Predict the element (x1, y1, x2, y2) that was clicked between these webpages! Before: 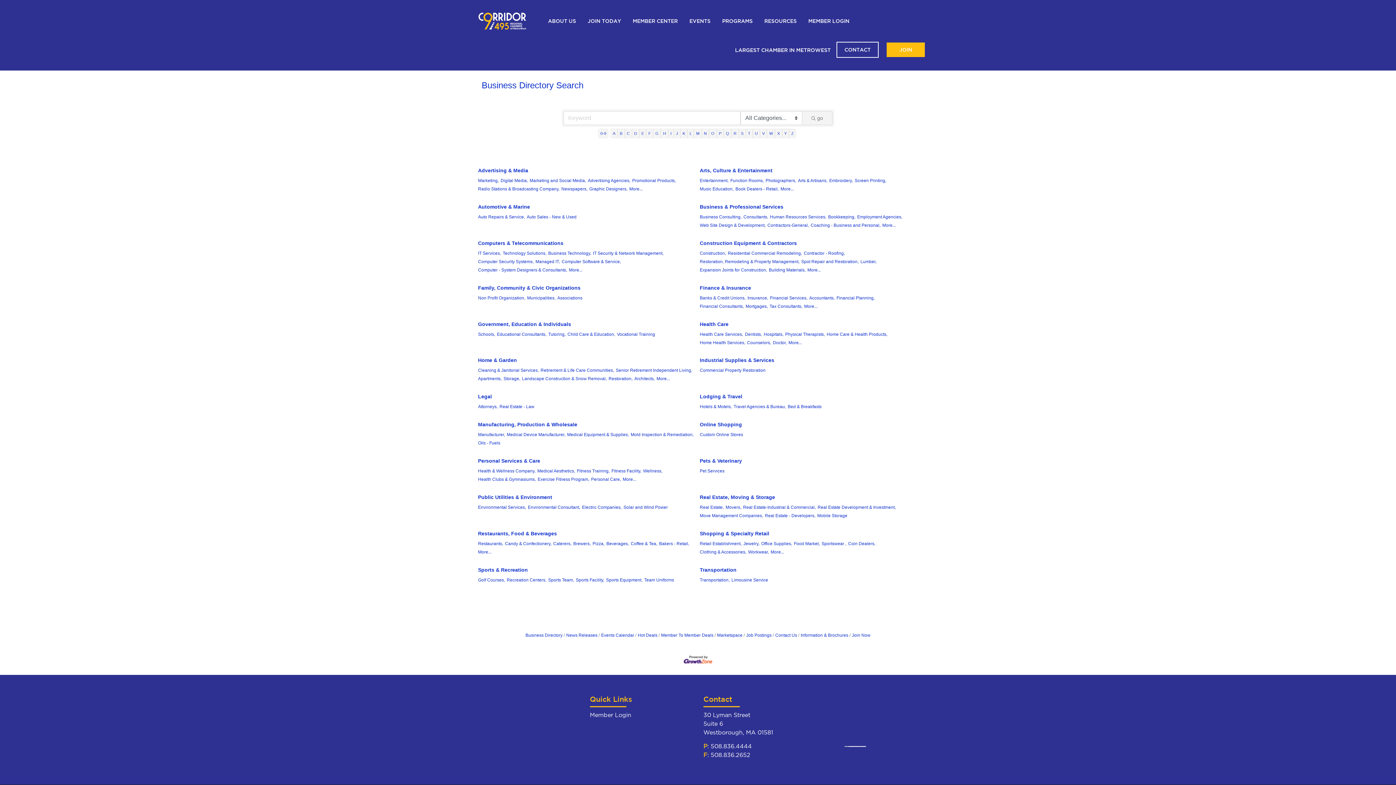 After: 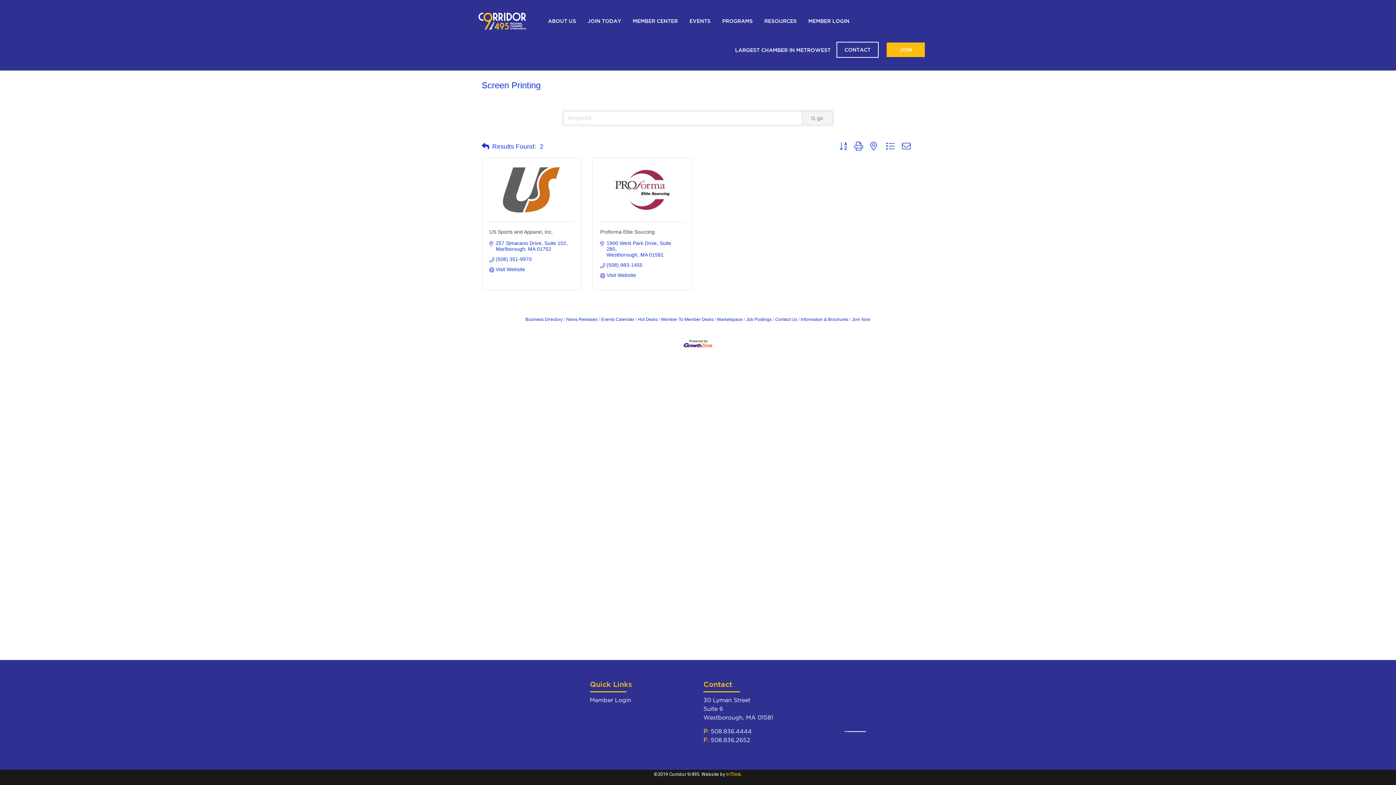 Action: label: Screen Printing, bbox: (854, 176, 886, 185)